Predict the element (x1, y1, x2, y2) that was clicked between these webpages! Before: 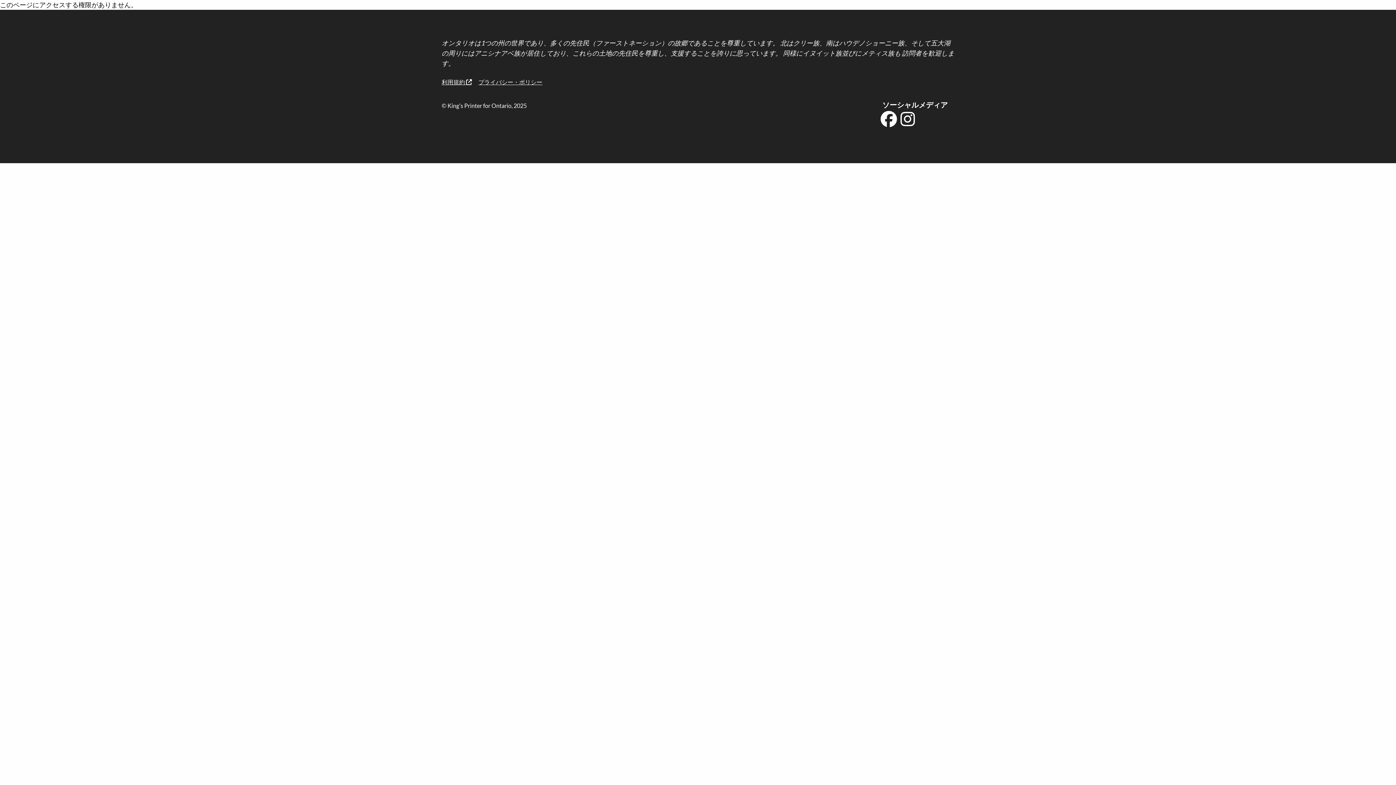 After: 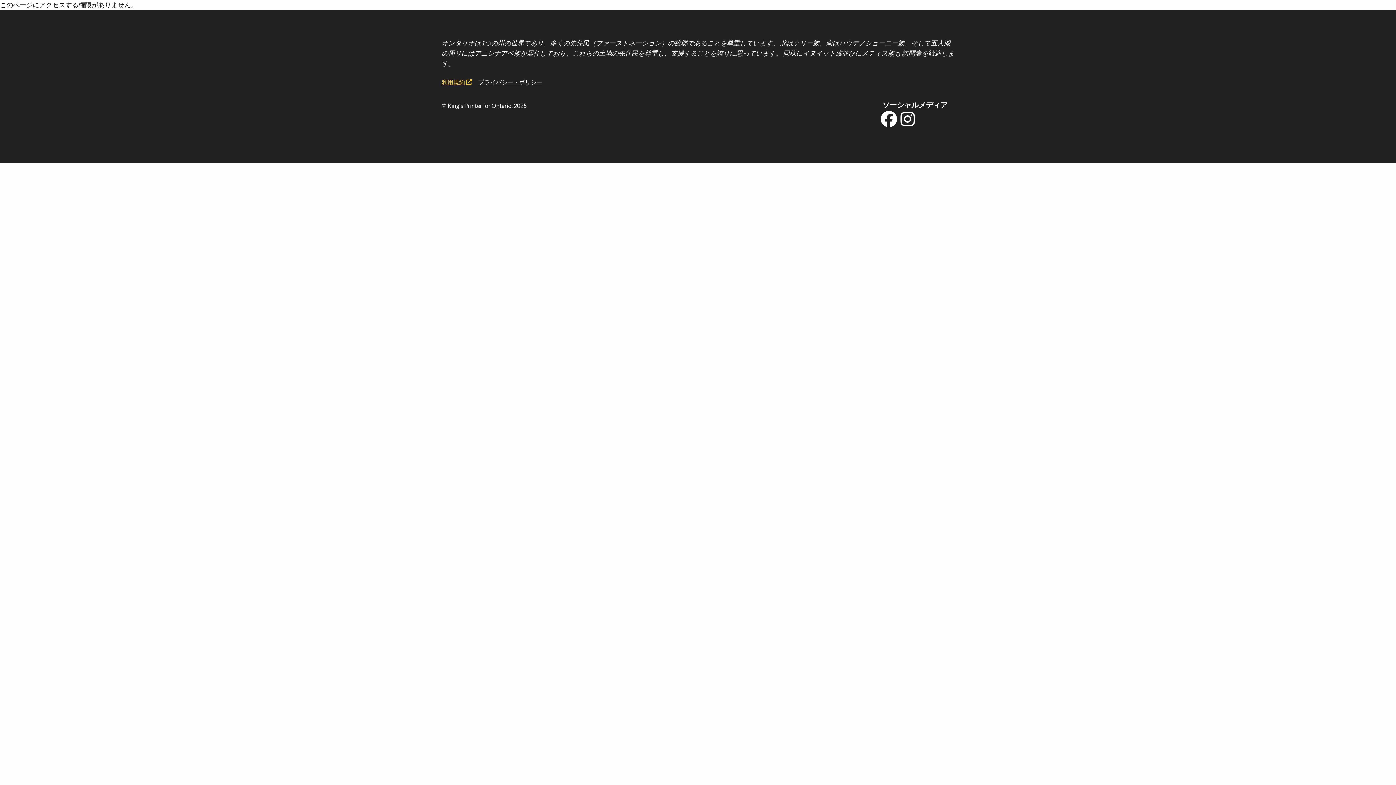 Action: bbox: (441, 74, 478, 89) label: 利用規約 